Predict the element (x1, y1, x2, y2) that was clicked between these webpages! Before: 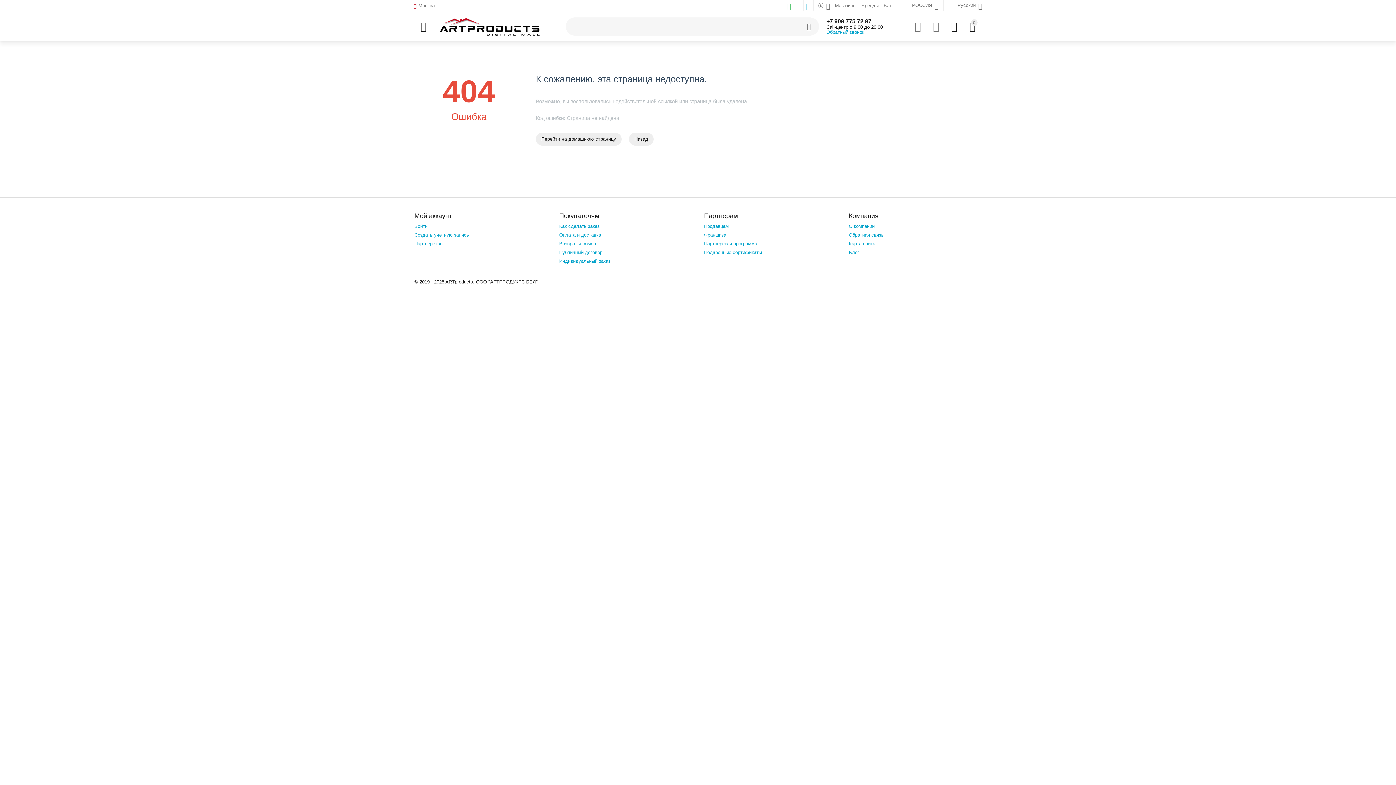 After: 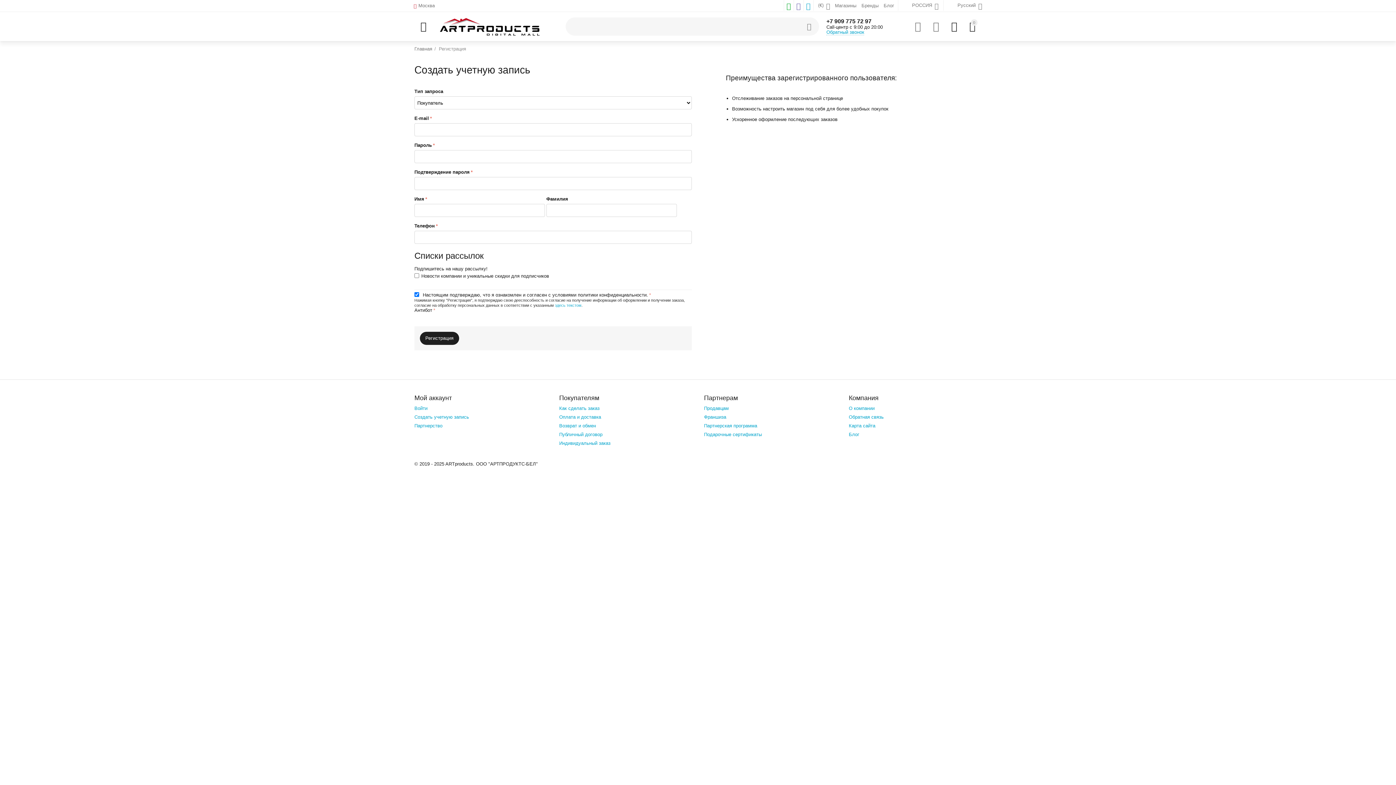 Action: label: Создать учетную запись bbox: (414, 232, 469, 237)